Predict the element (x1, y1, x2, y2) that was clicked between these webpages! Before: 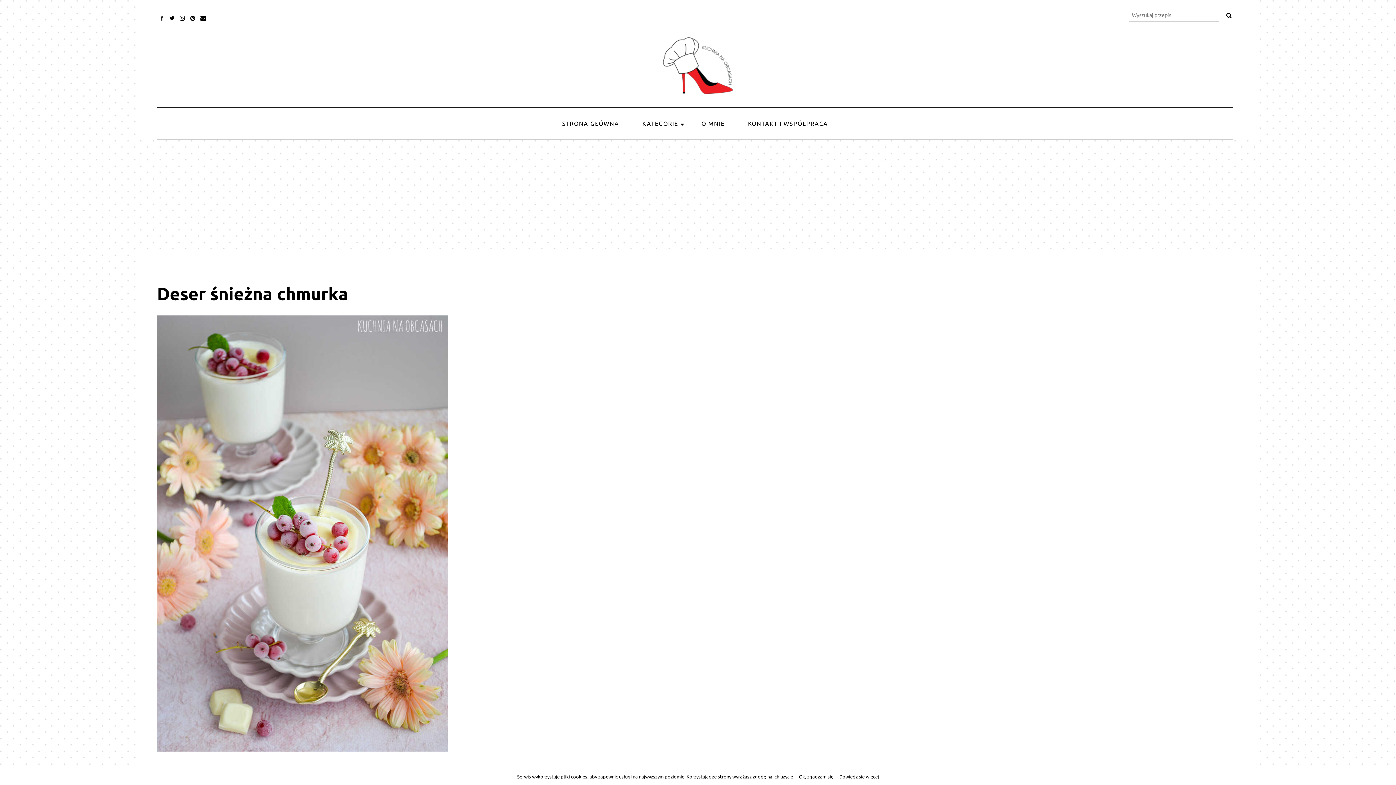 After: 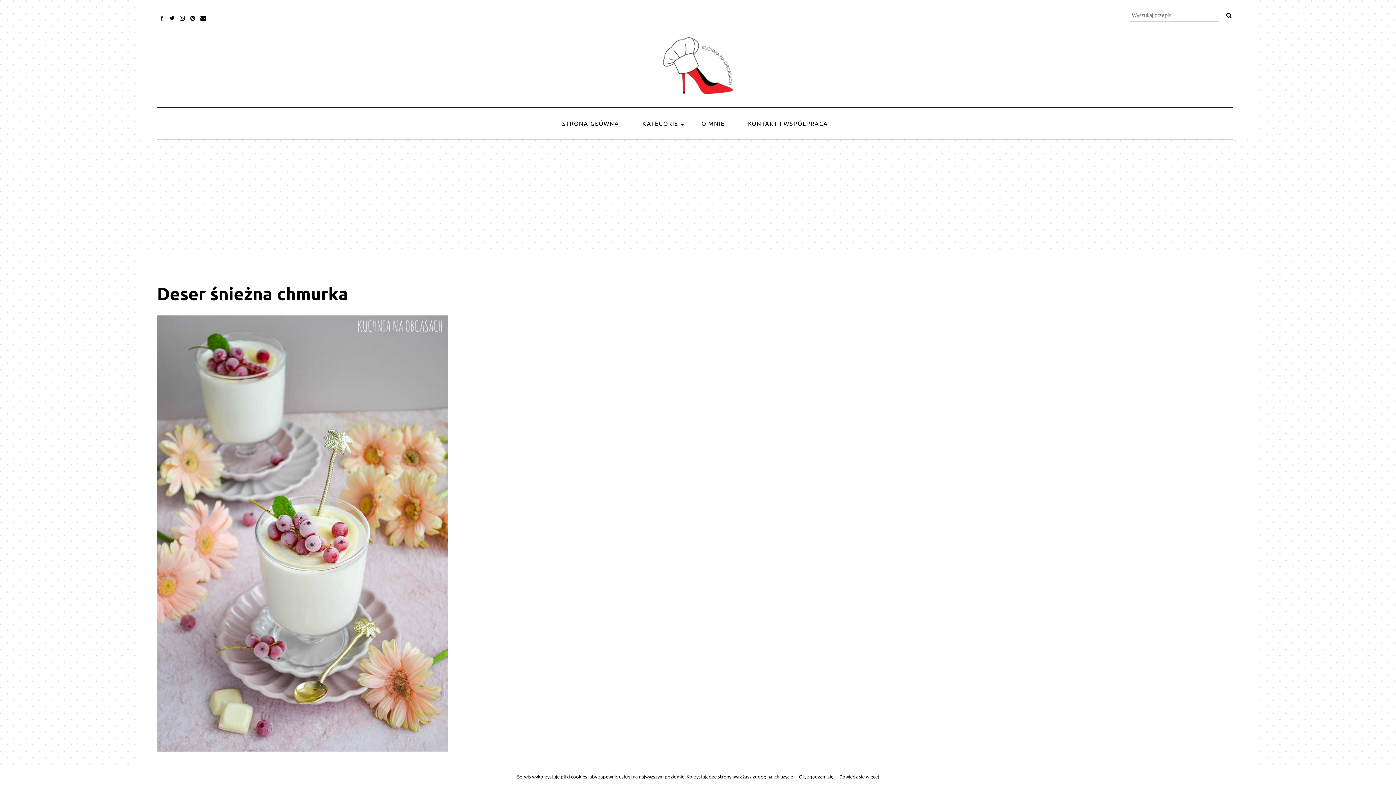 Action: bbox: (198, 14, 208, 21) label: E-mail